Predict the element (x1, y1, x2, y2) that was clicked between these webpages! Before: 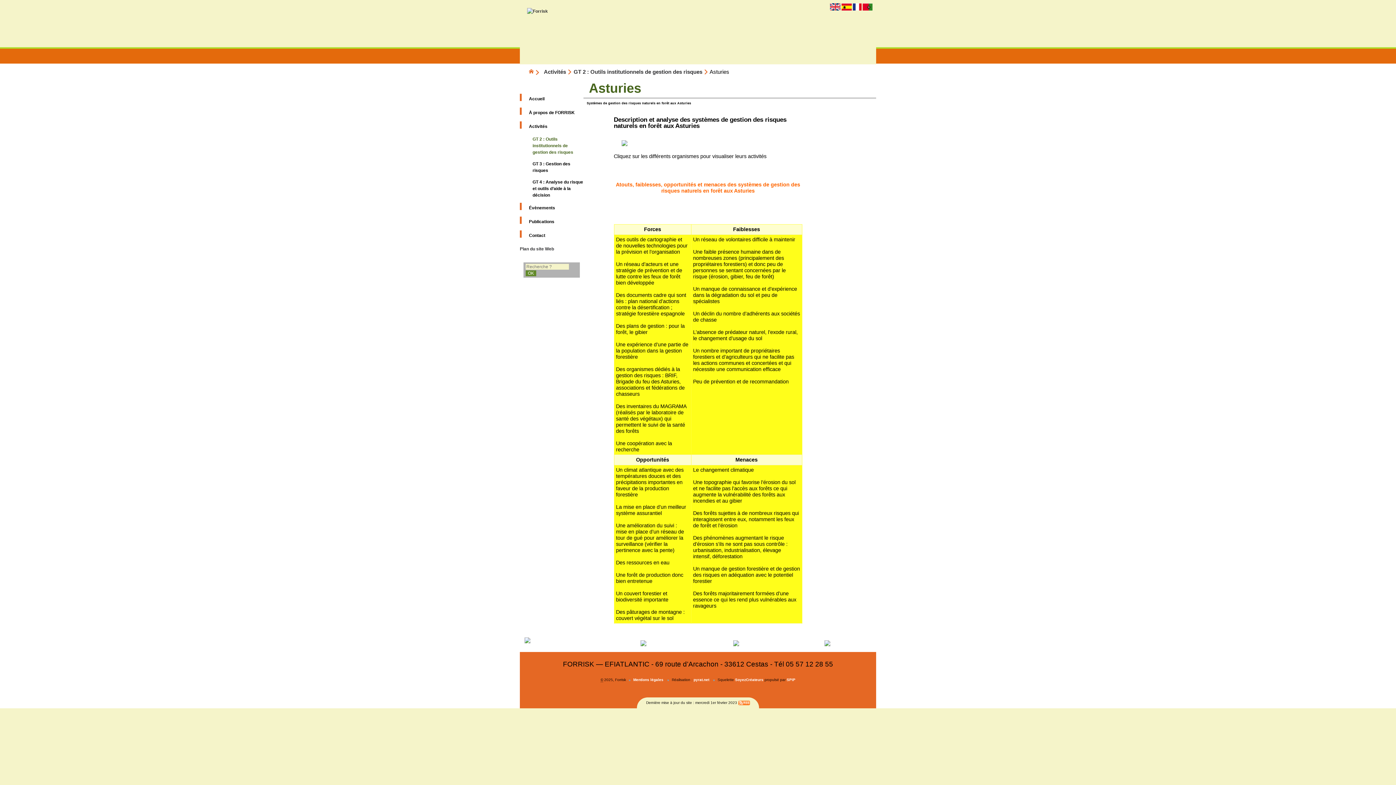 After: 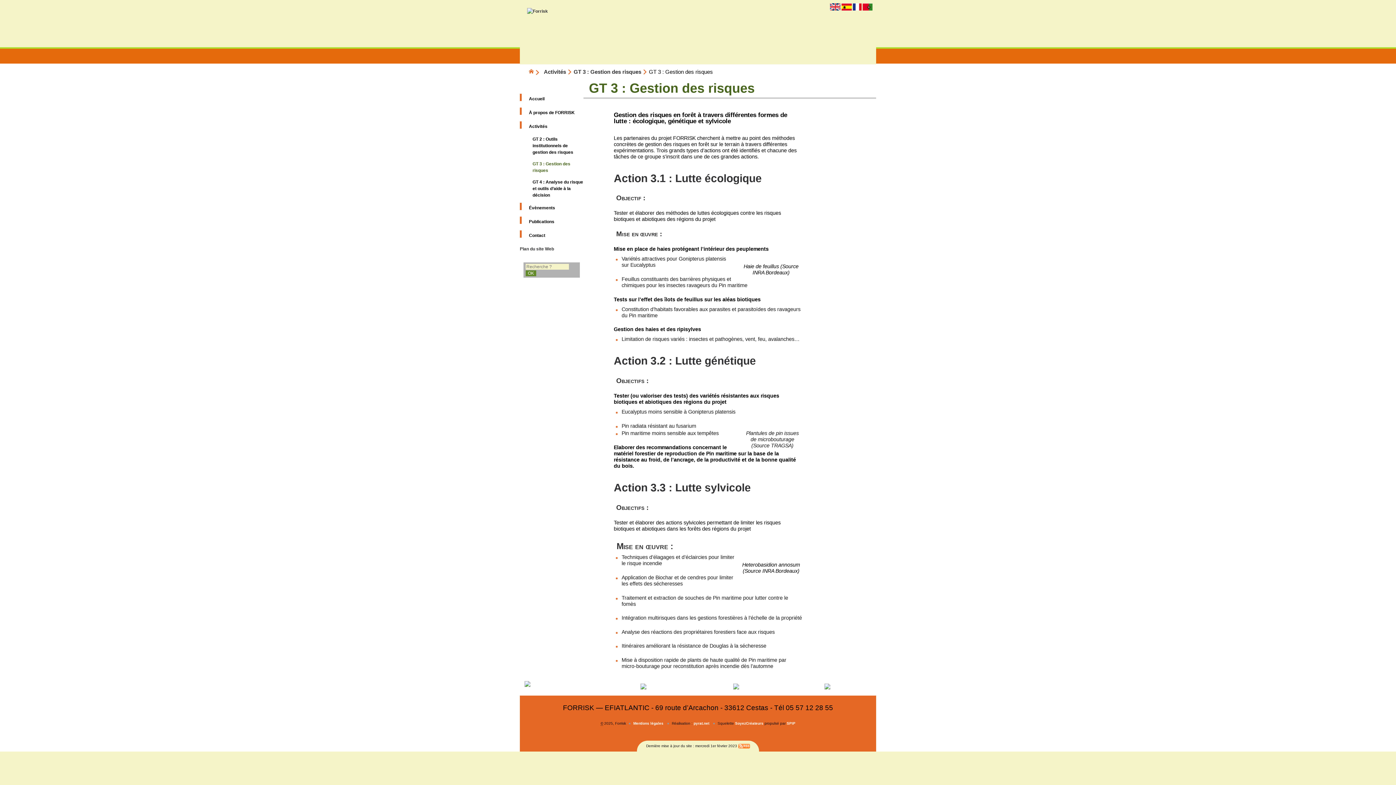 Action: bbox: (525, 159, 583, 174) label: GT 3 : Gestion des risques